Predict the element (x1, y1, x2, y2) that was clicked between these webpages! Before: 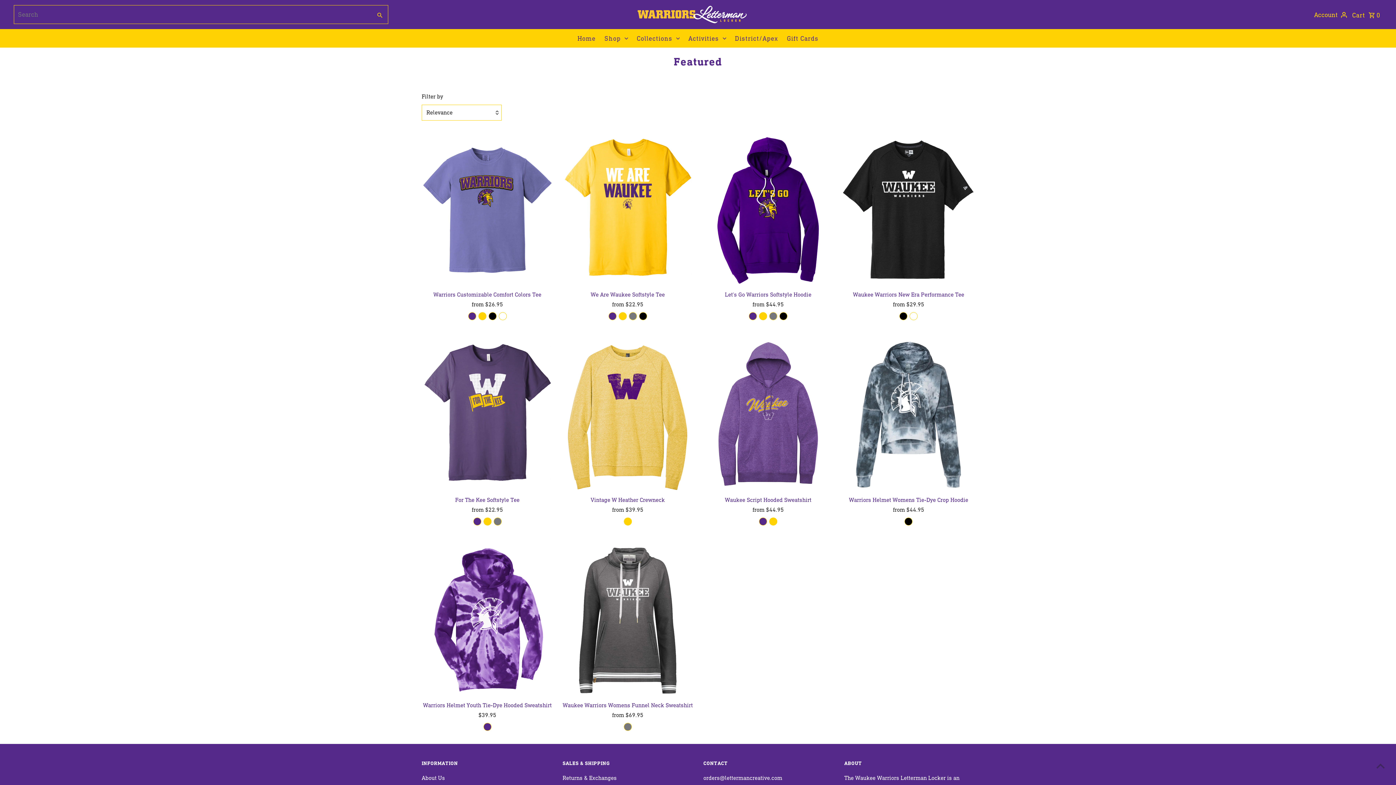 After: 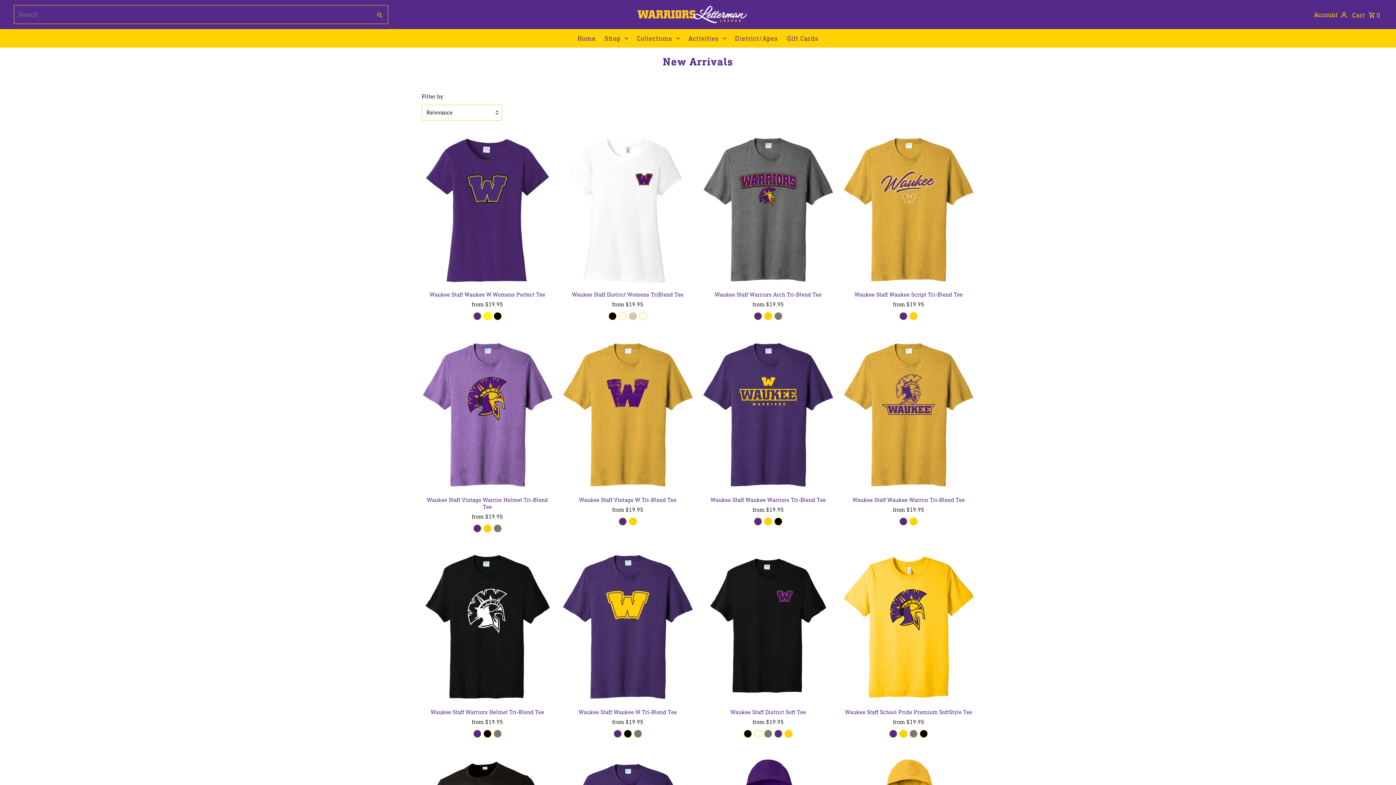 Action: bbox: (600, 29, 631, 47) label: Shop